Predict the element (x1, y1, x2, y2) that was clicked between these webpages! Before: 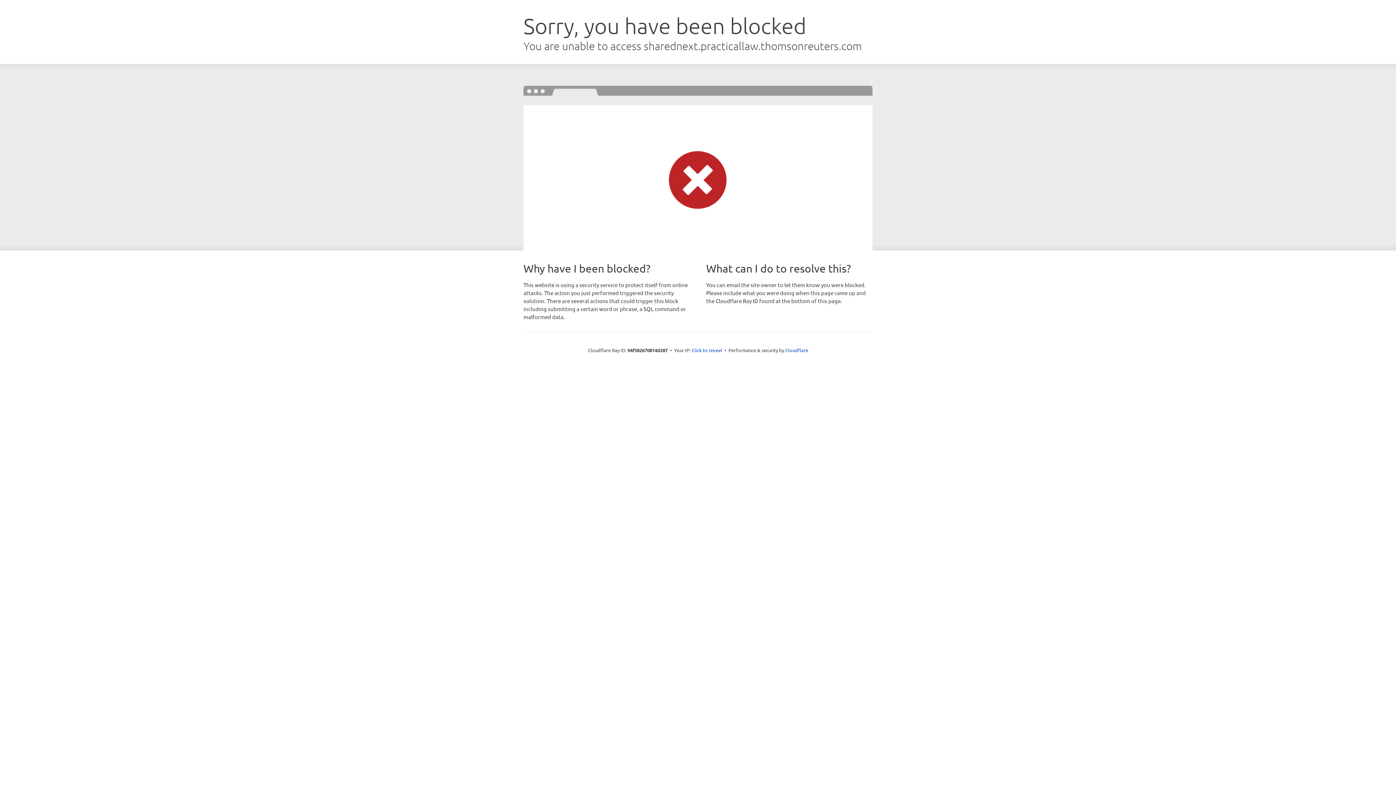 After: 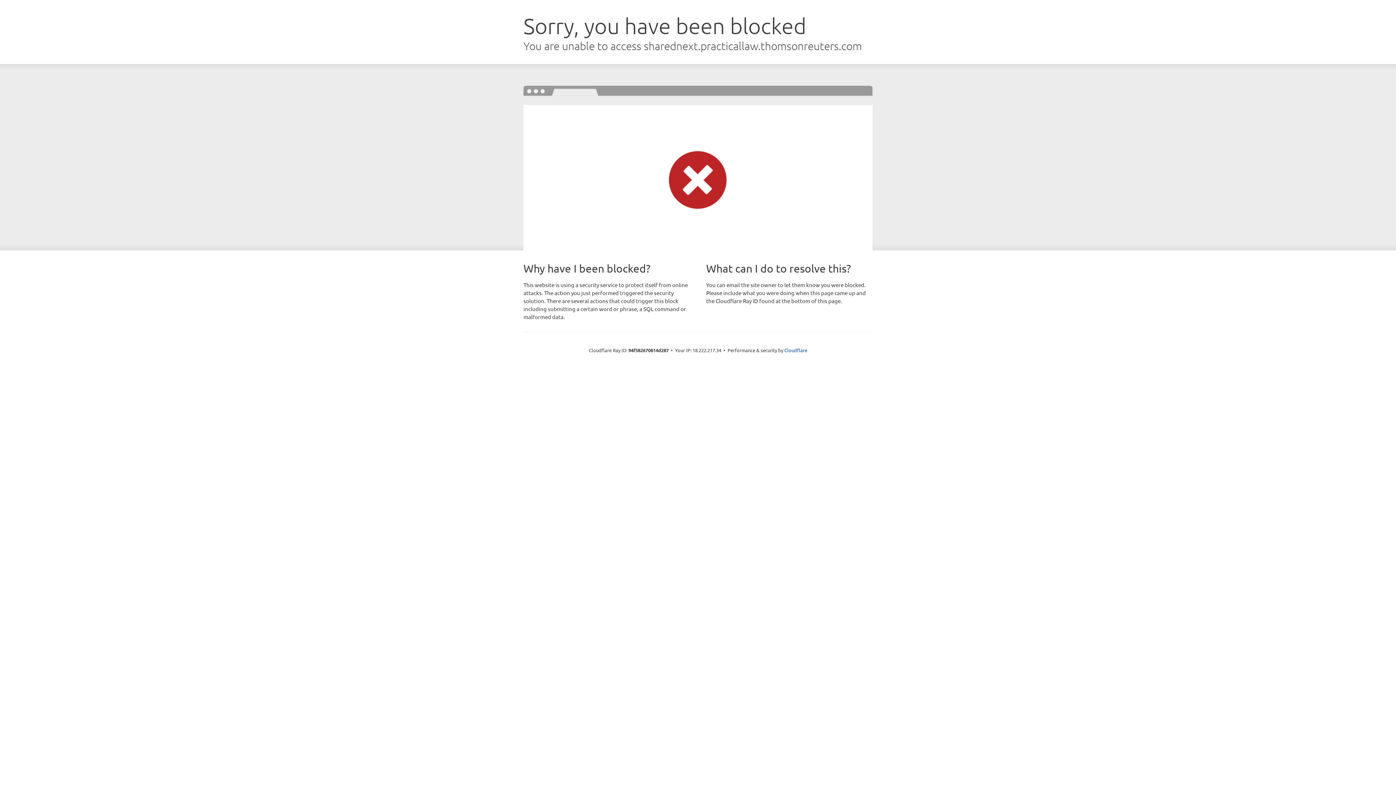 Action: bbox: (691, 346, 722, 353) label: Click to reveal